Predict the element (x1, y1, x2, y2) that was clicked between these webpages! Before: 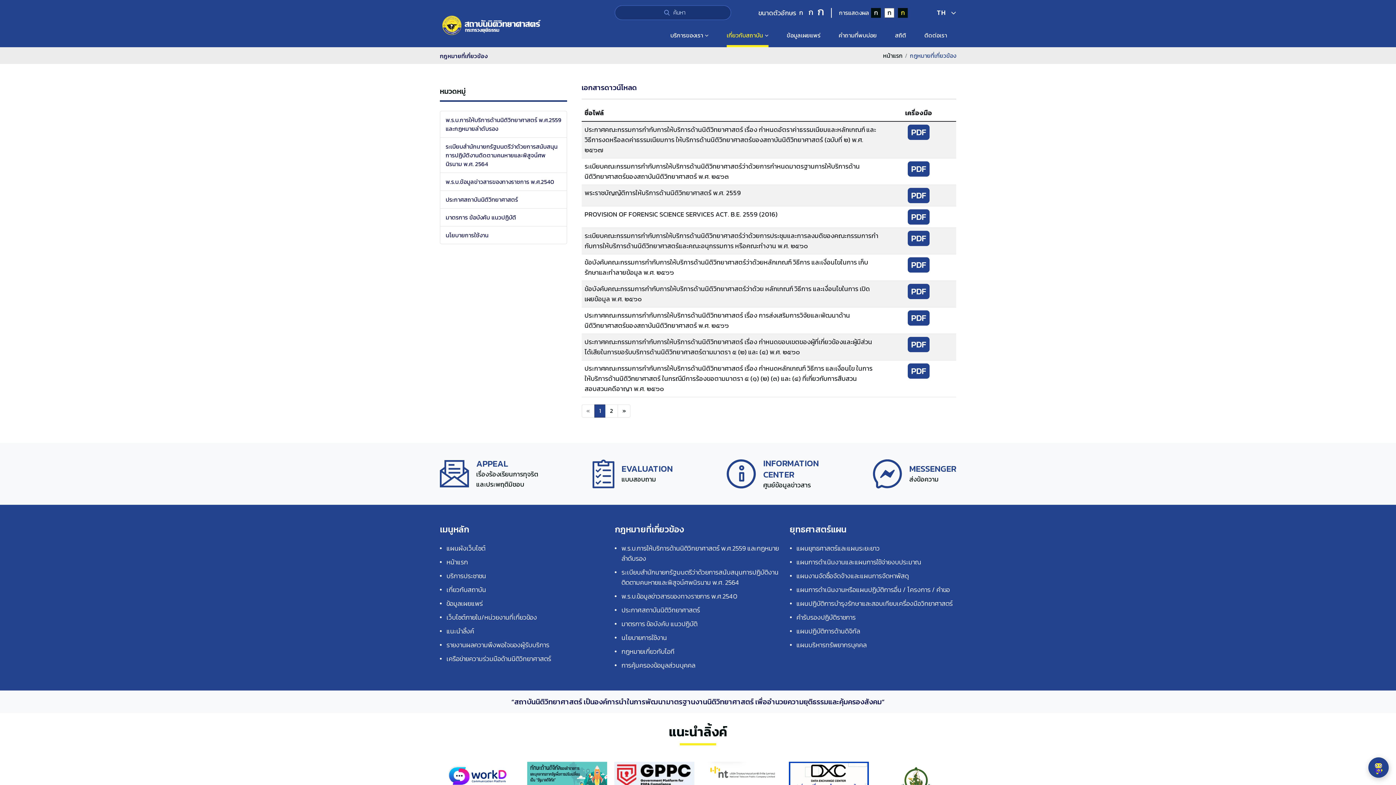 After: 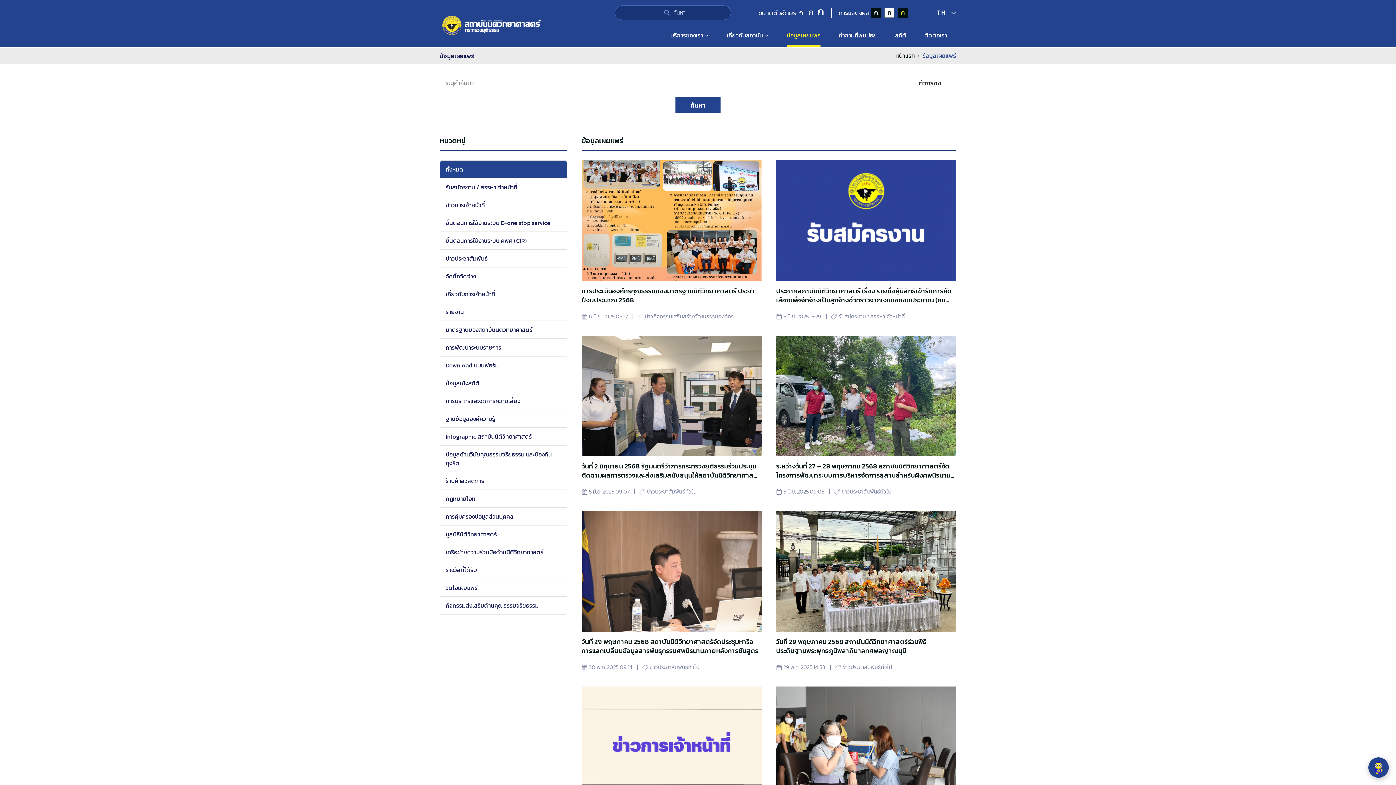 Action: bbox: (786, 23, 820, 47) label: ข้อมูลเผยแพร่